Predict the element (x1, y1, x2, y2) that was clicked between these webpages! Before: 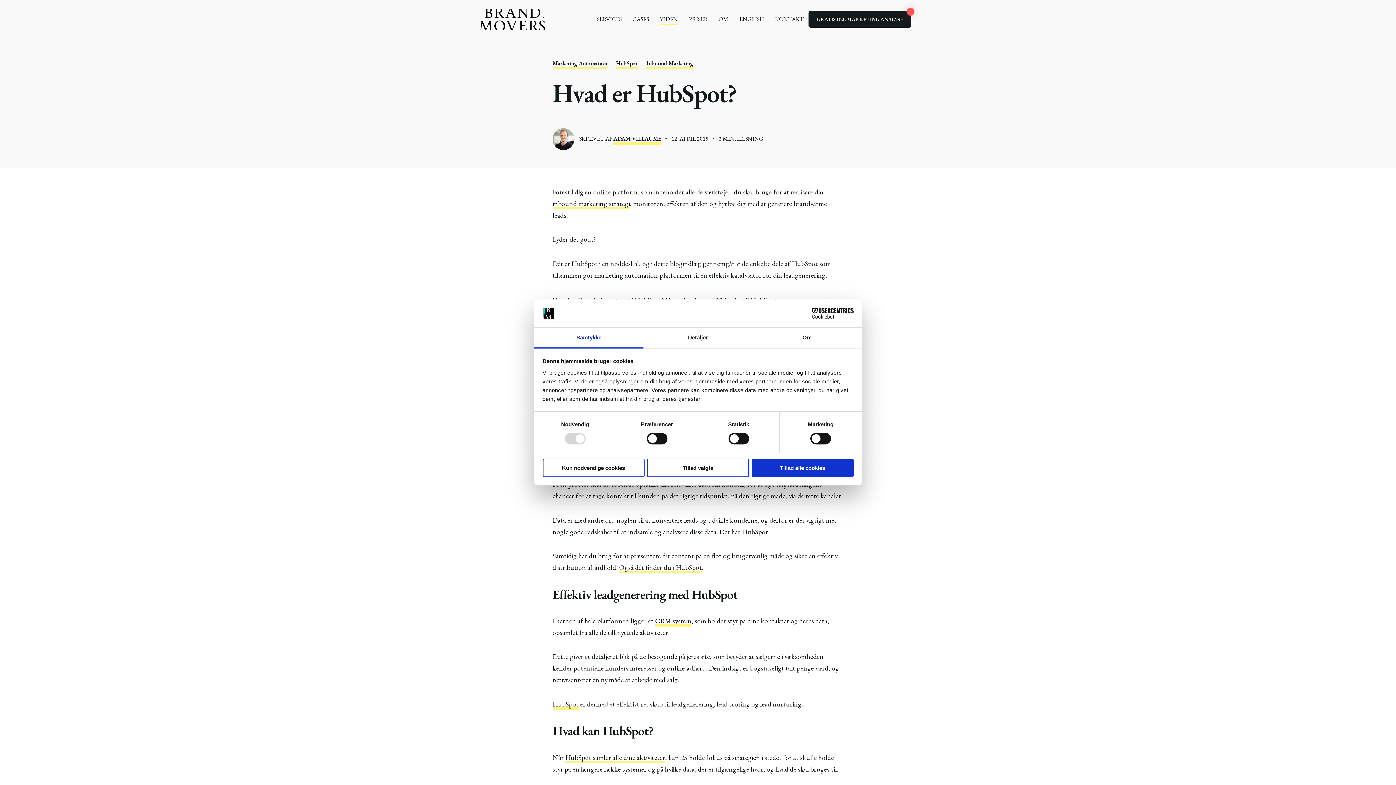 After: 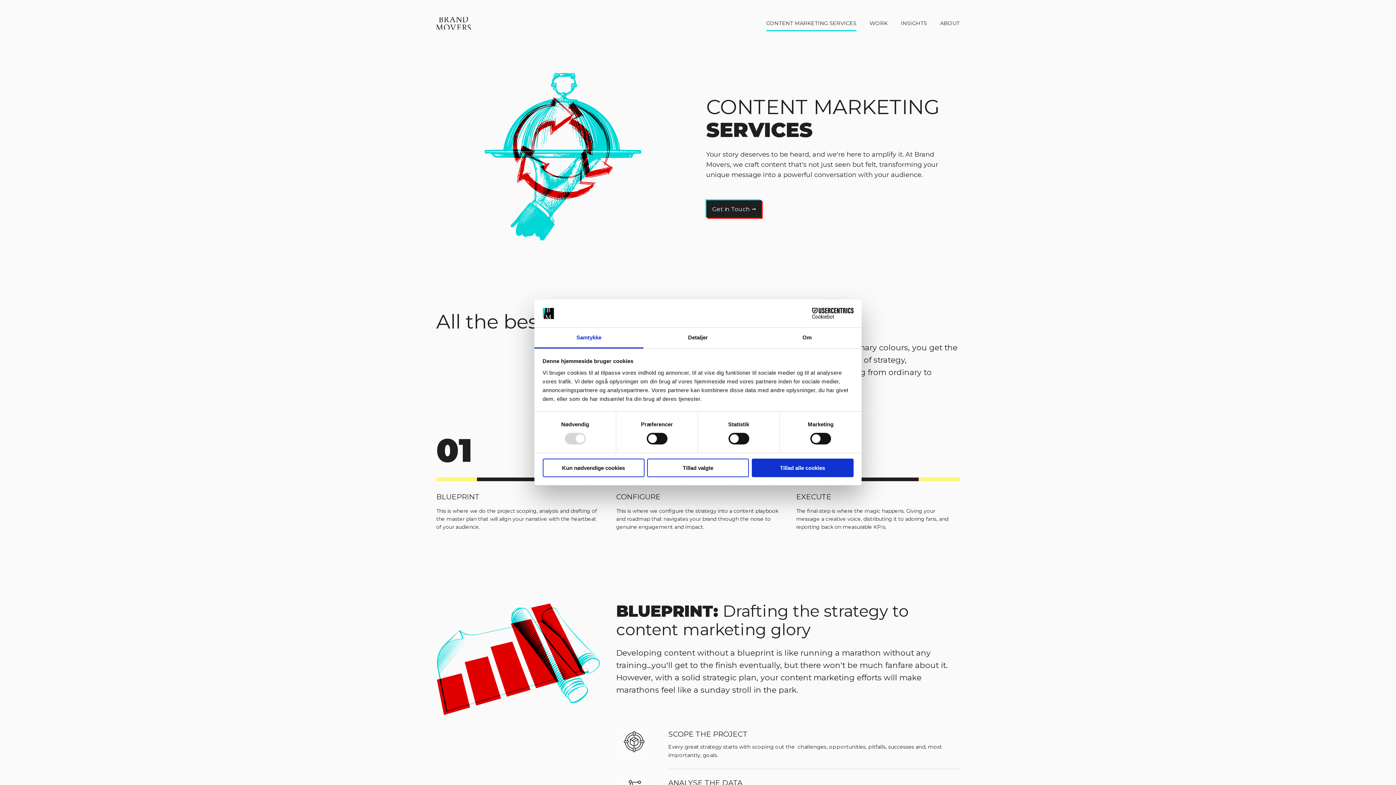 Action: bbox: (597, 8, 621, 30) label: SERVICES